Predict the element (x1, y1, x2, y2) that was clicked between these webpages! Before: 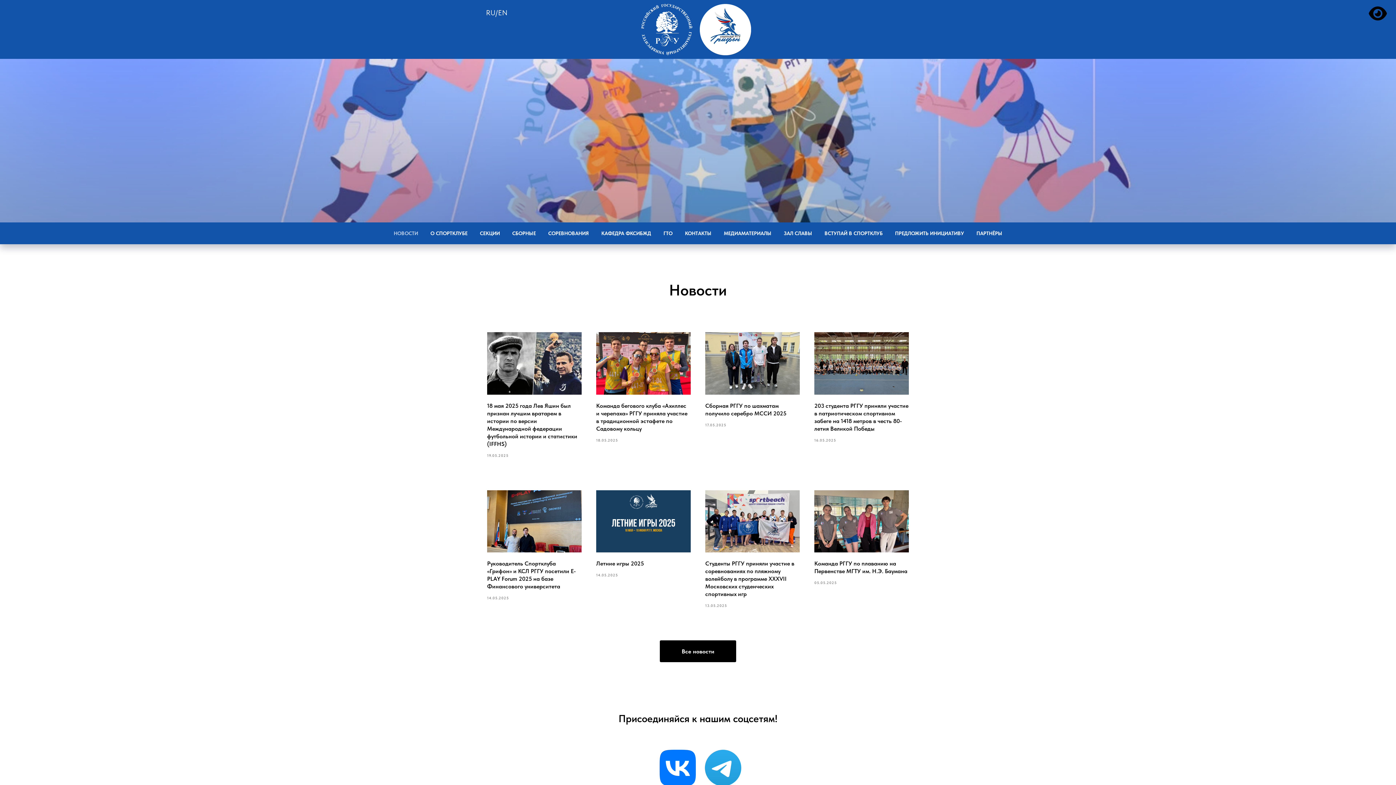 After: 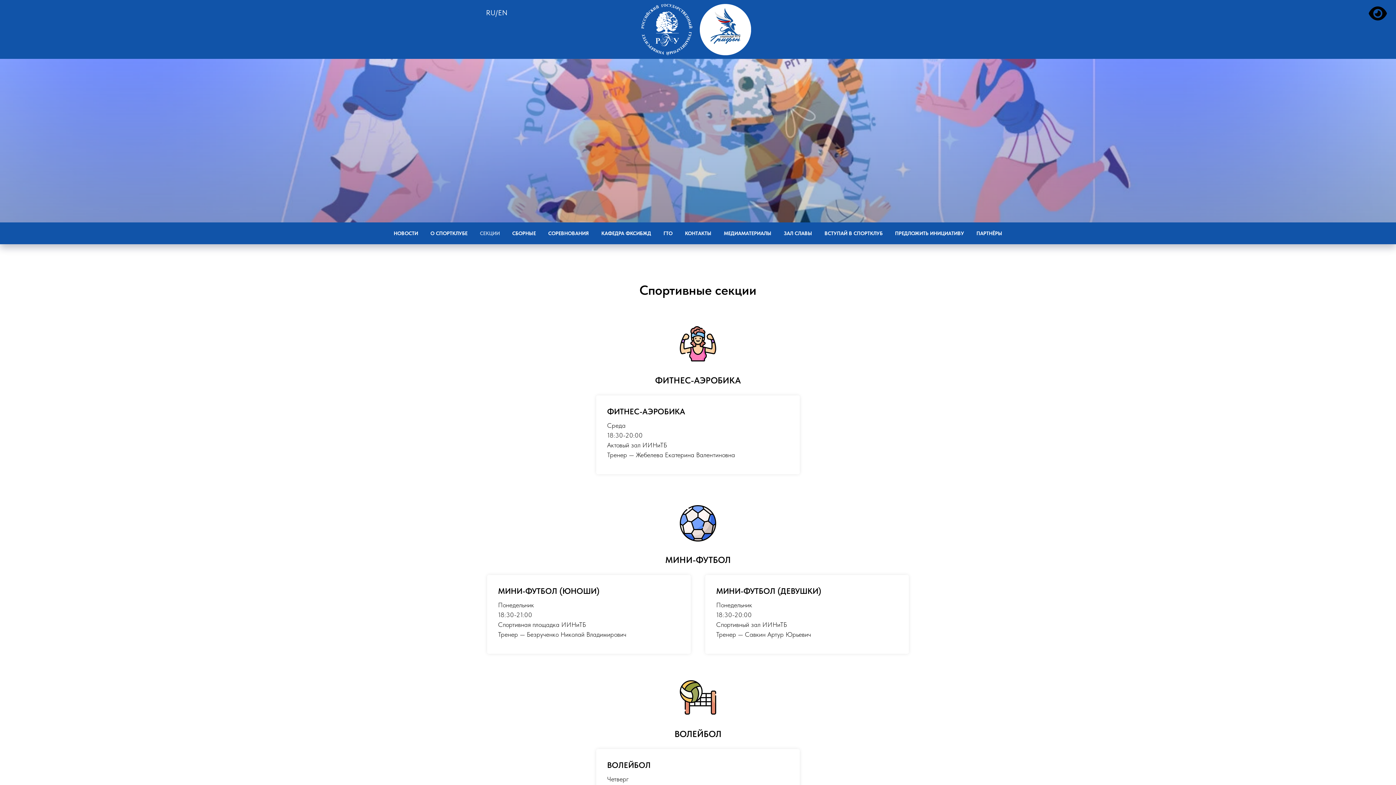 Action: bbox: (480, 230, 500, 236) label: СЕКЦИИ